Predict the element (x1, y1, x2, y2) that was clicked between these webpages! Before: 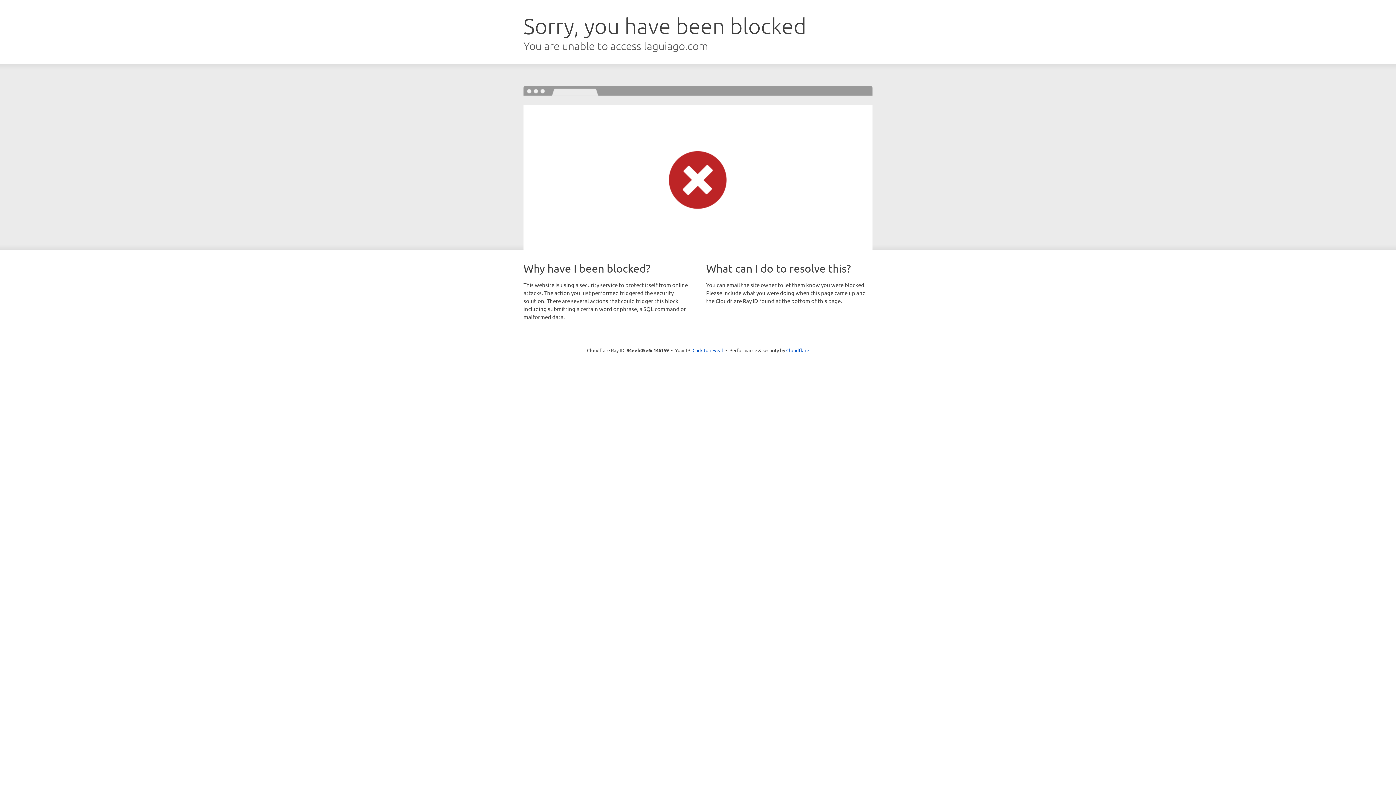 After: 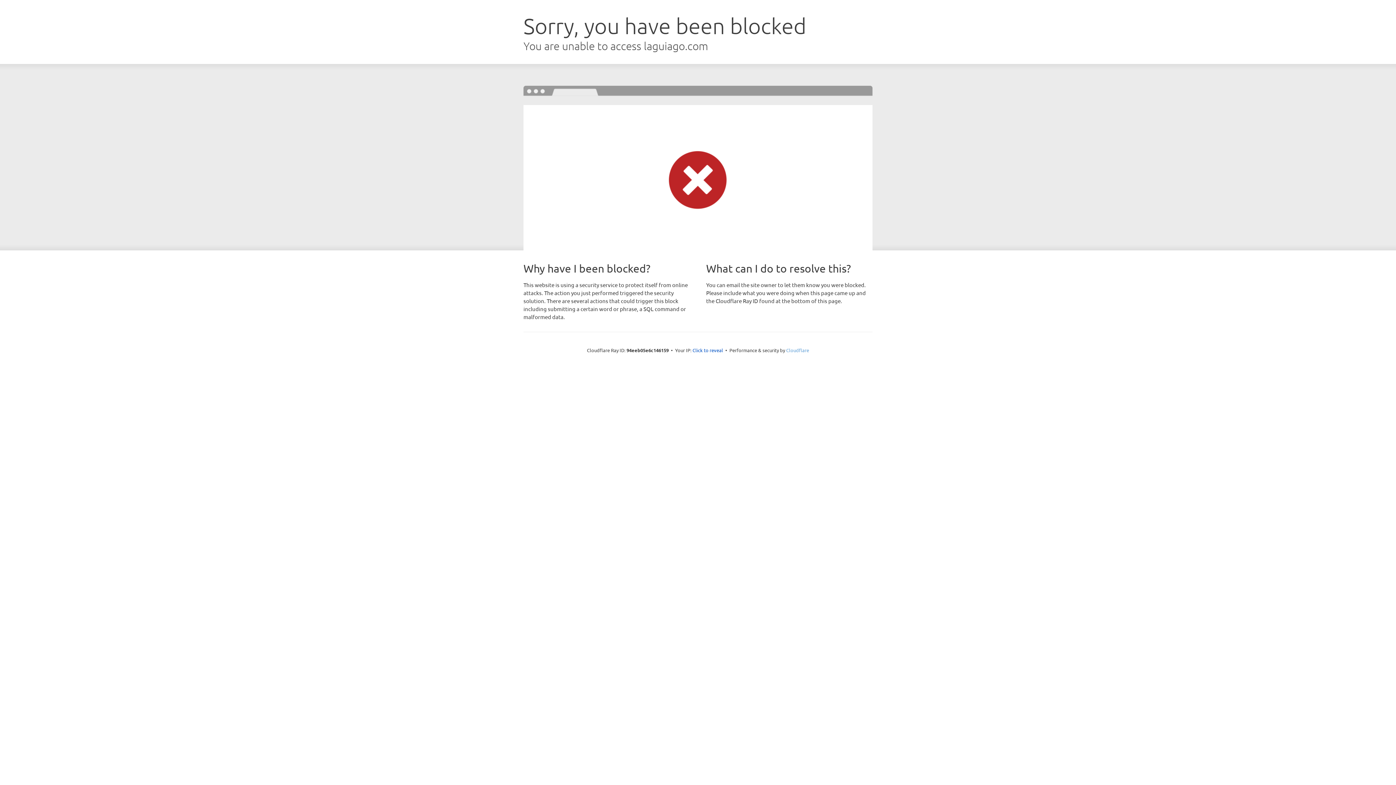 Action: label: Cloudflare bbox: (786, 347, 809, 353)